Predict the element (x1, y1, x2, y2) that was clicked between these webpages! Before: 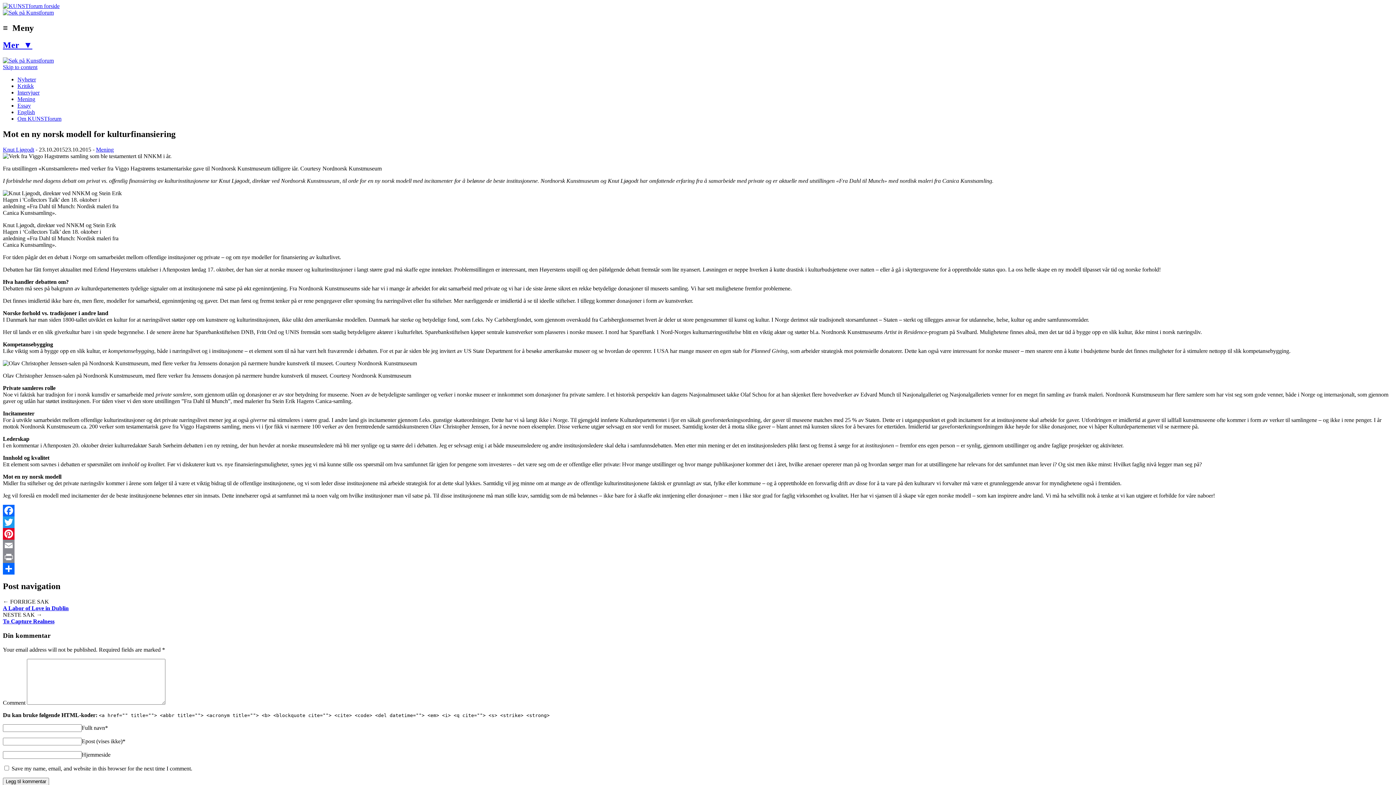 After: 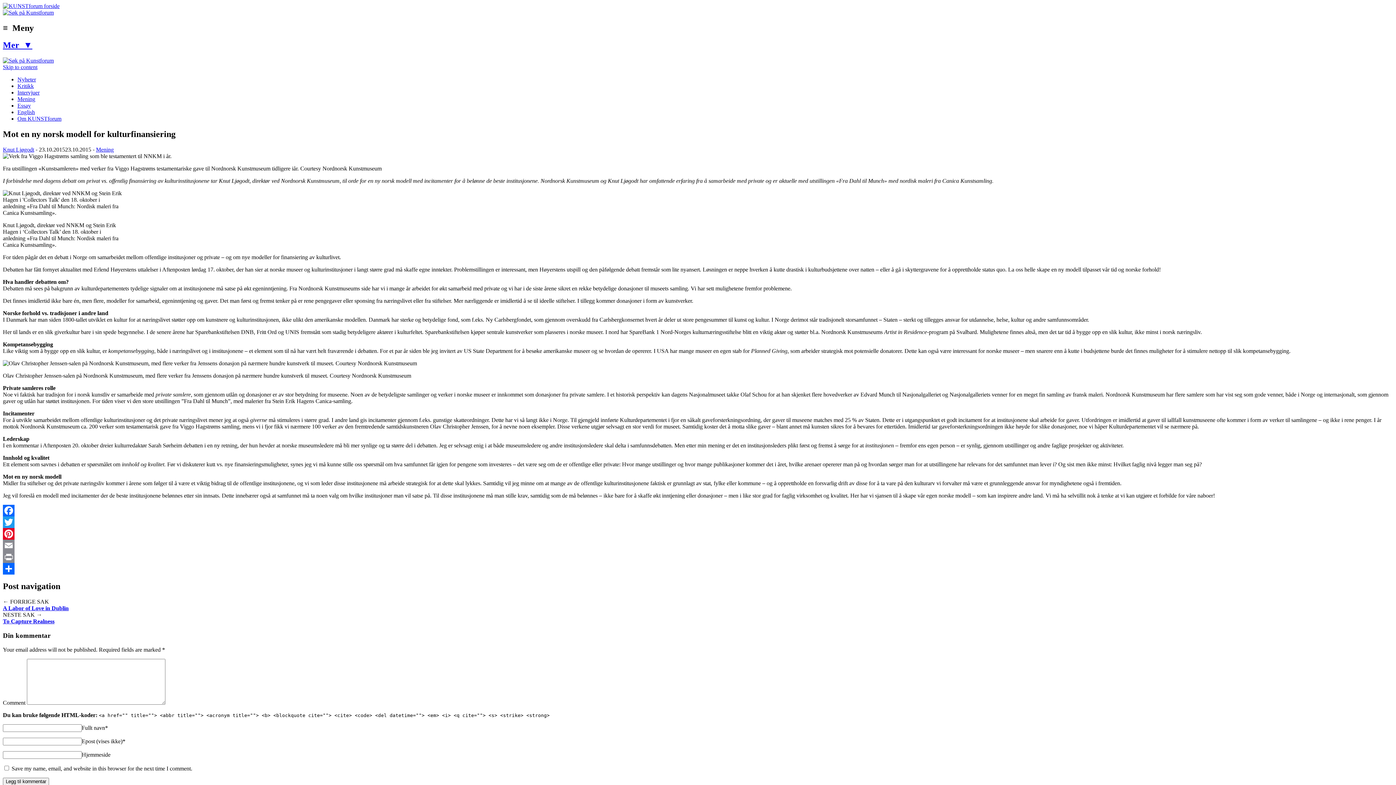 Action: label: Twitter bbox: (2, 516, 1393, 528)